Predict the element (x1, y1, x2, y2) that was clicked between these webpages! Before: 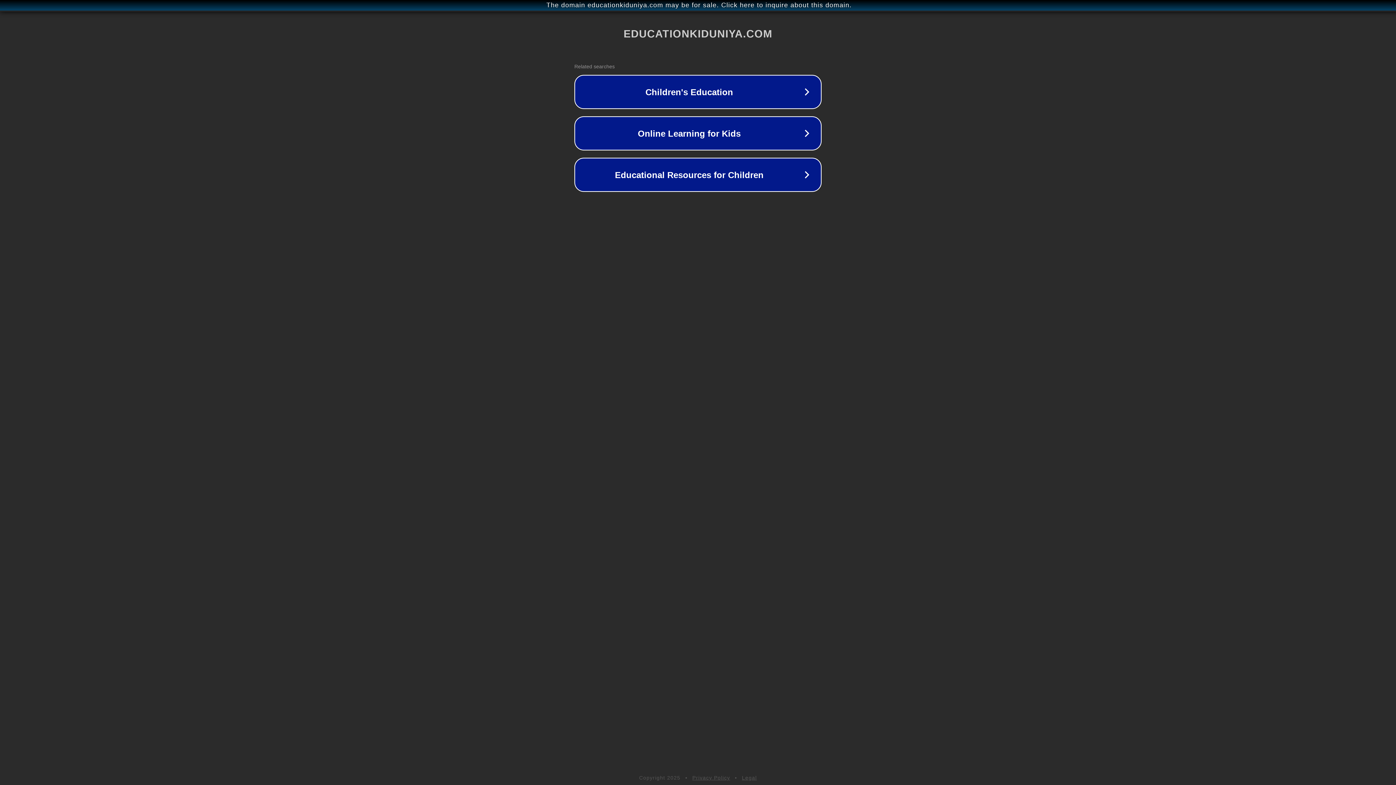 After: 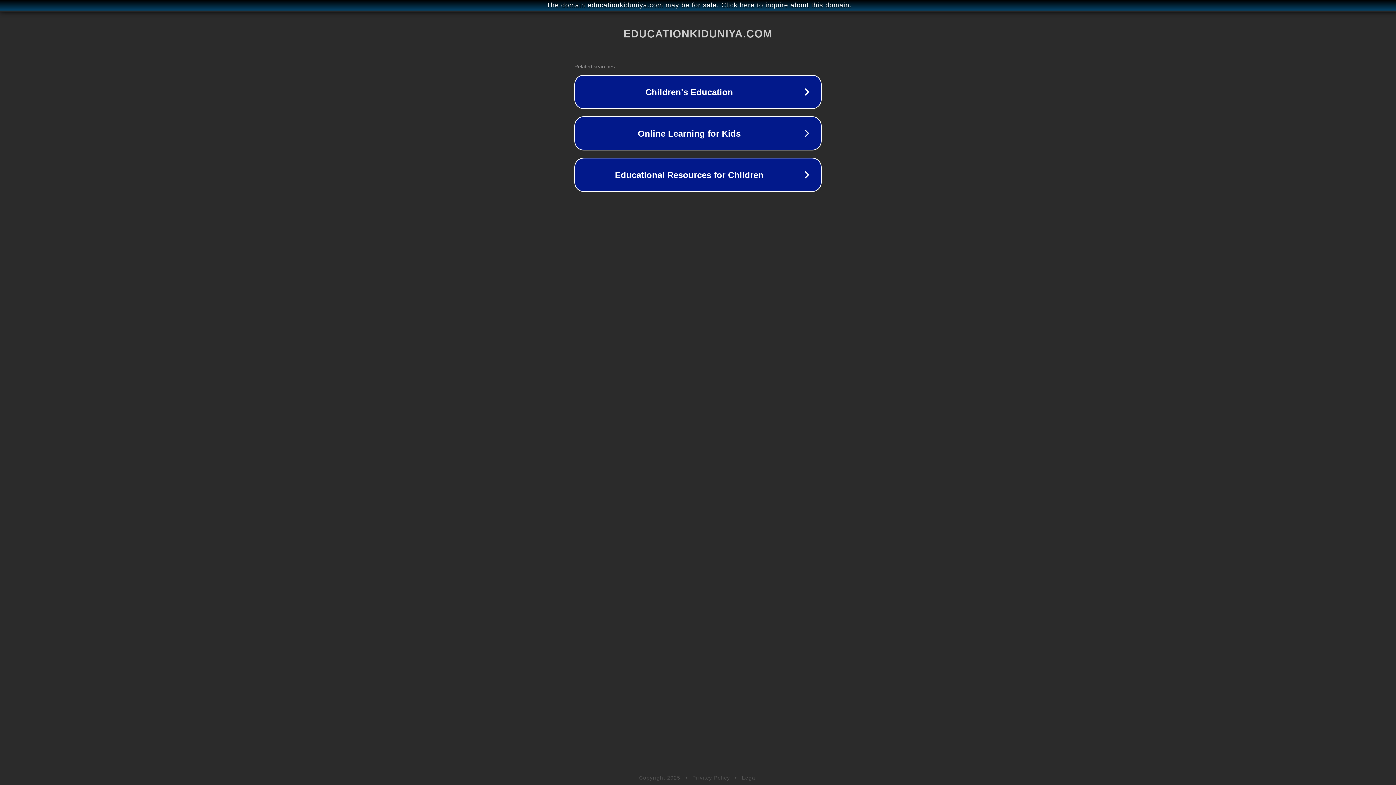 Action: label: Privacy Policy bbox: (692, 775, 730, 781)